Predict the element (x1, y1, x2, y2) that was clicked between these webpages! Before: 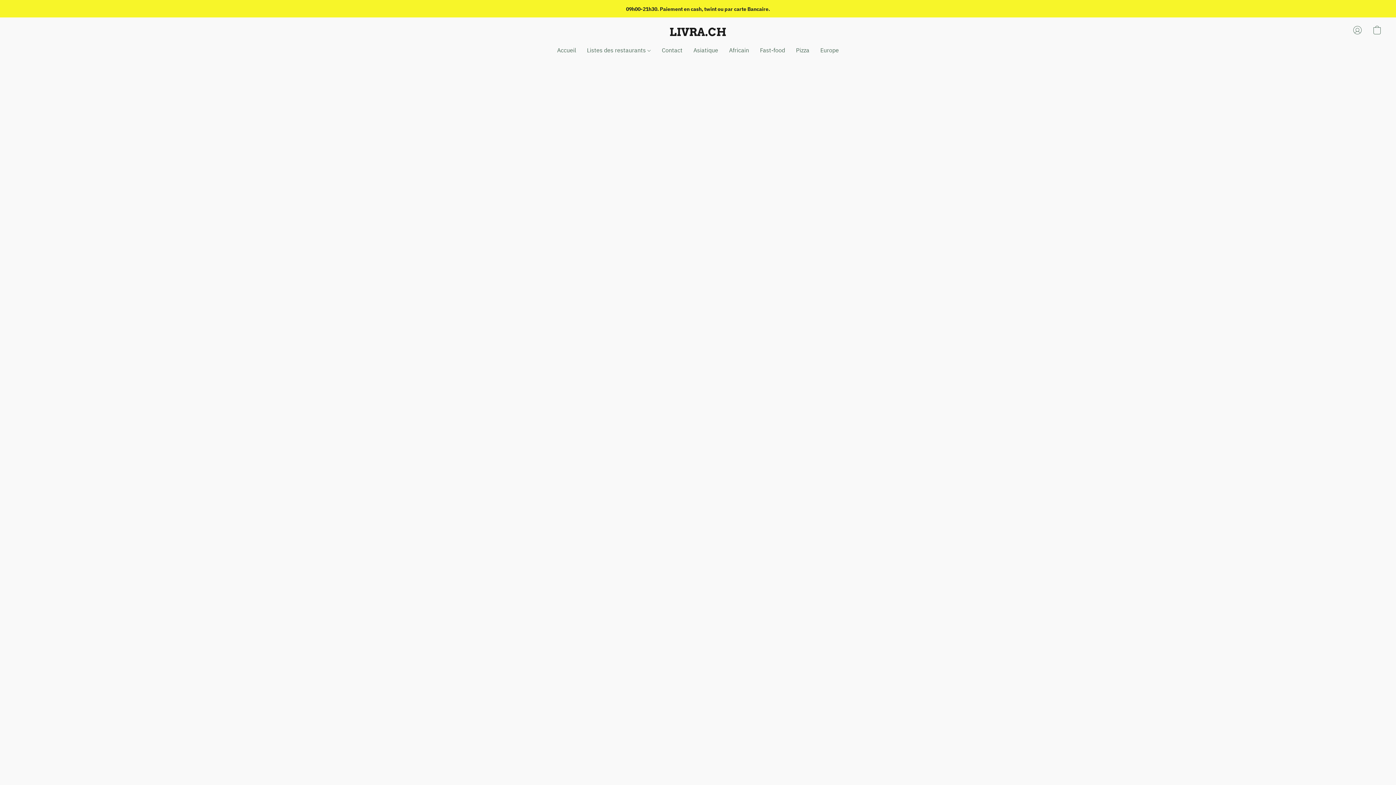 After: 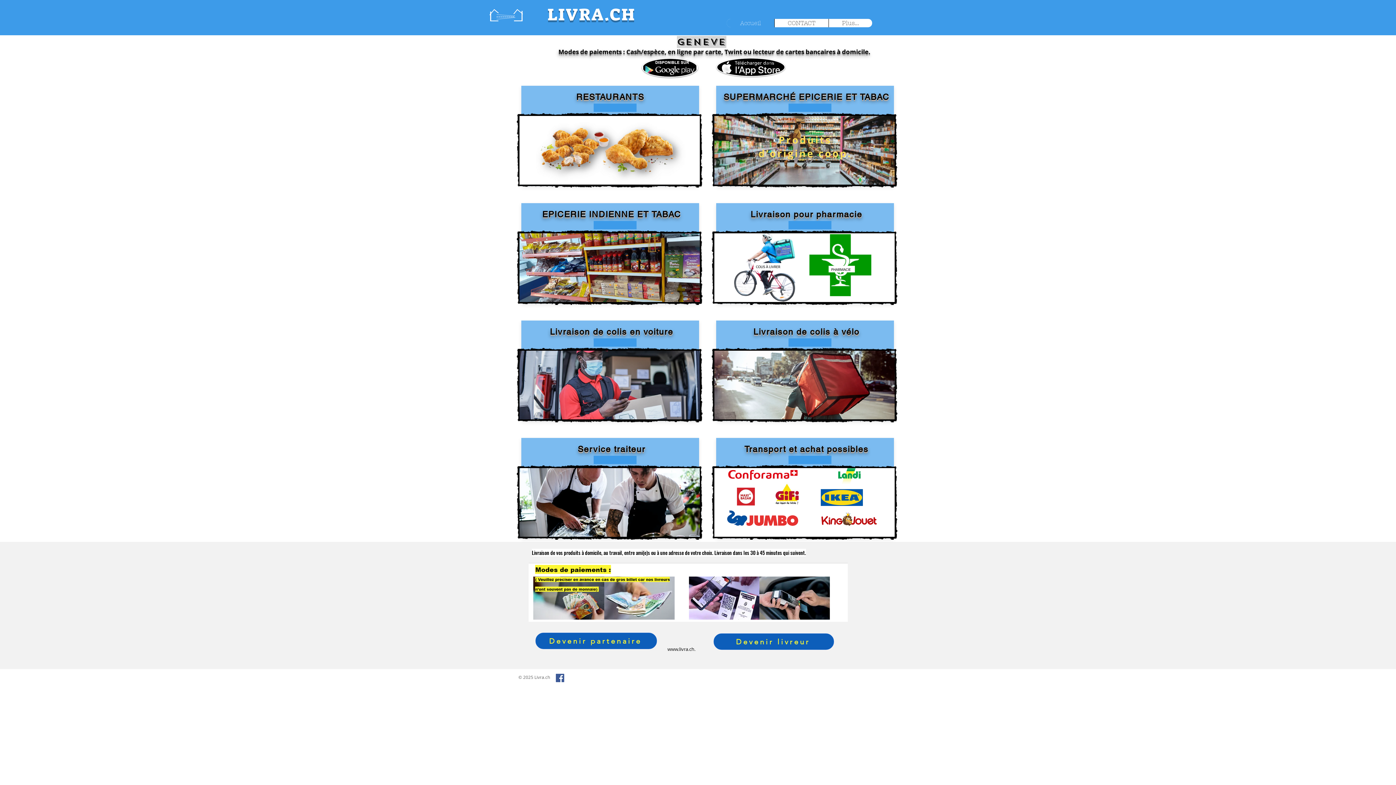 Action: label: Accueil bbox: (557, 43, 581, 57)